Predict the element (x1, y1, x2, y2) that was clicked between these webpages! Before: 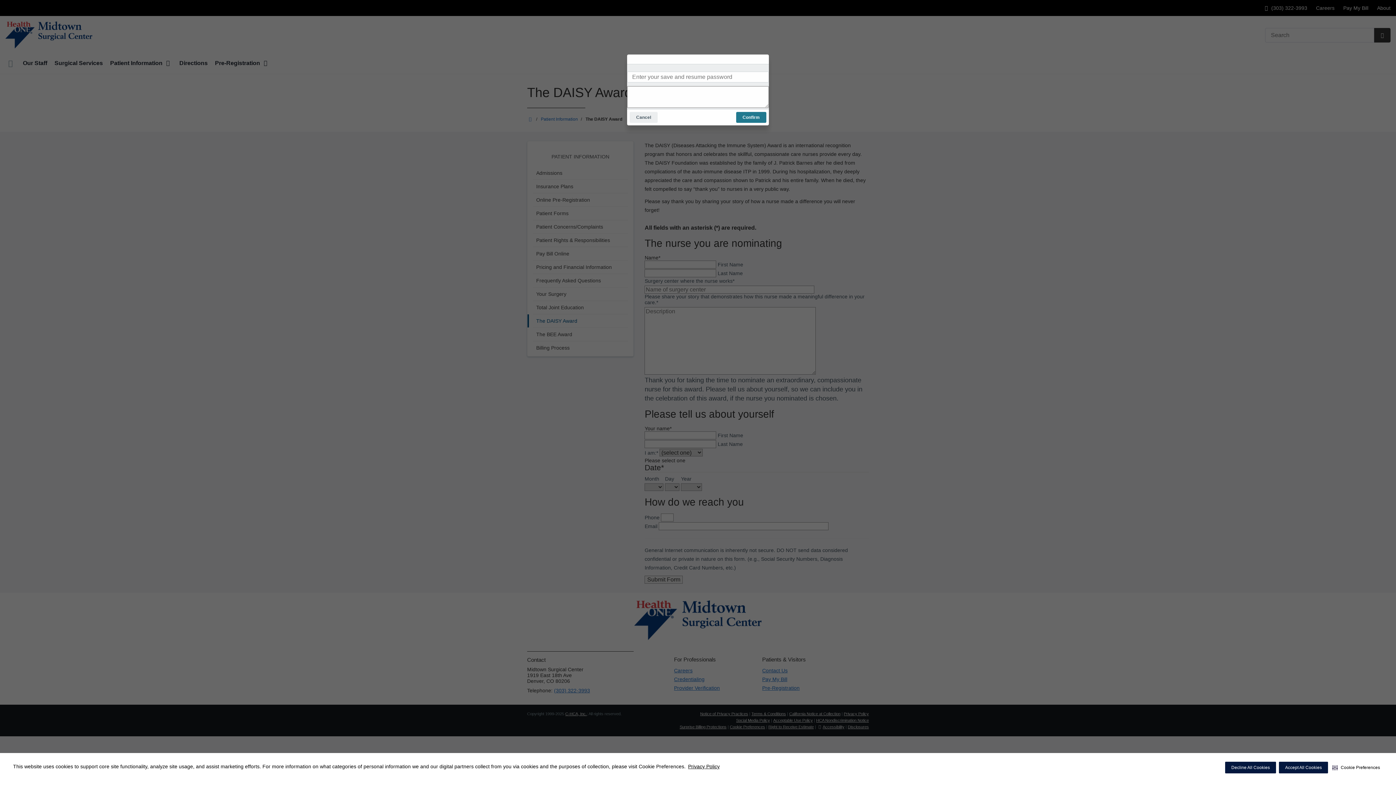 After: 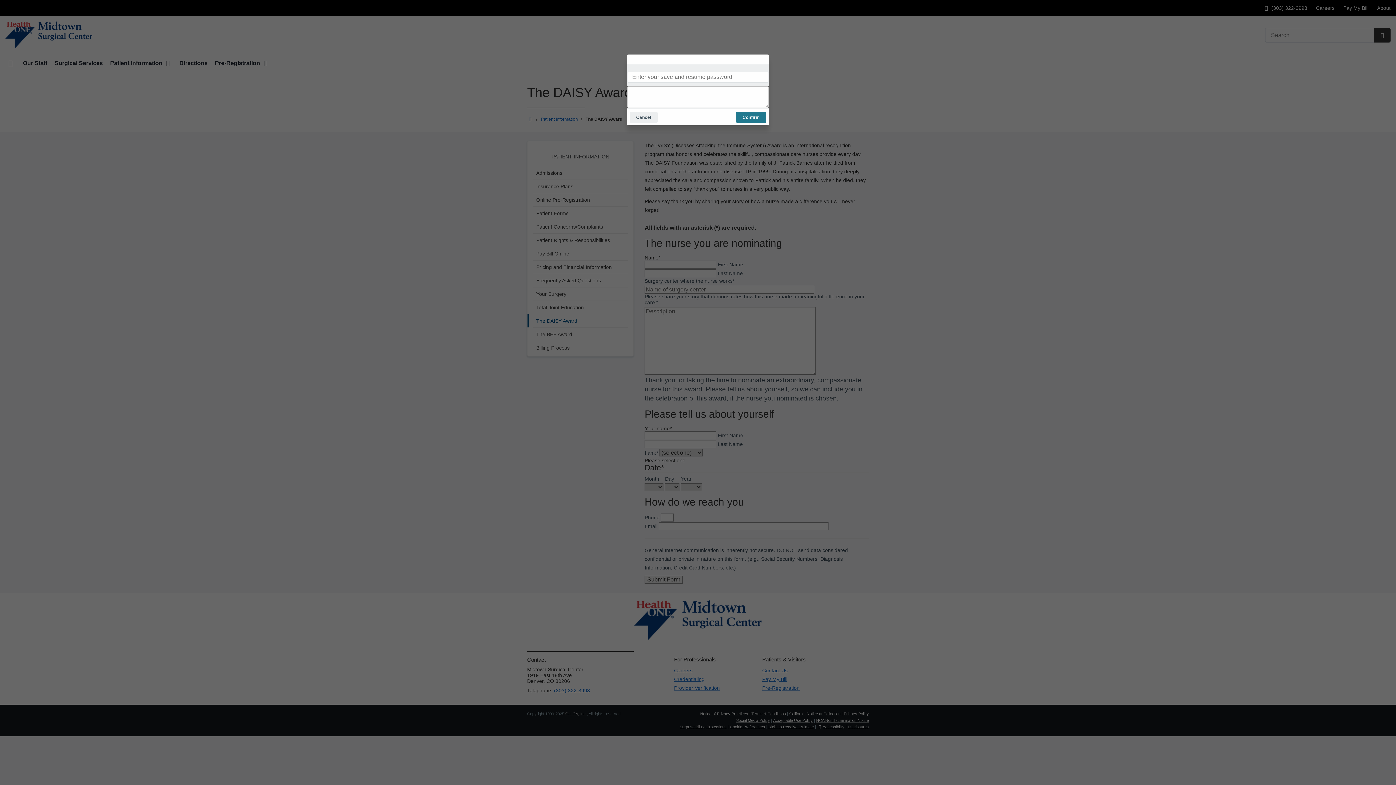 Action: bbox: (1279, 762, 1328, 773) label: Accept All Cookies